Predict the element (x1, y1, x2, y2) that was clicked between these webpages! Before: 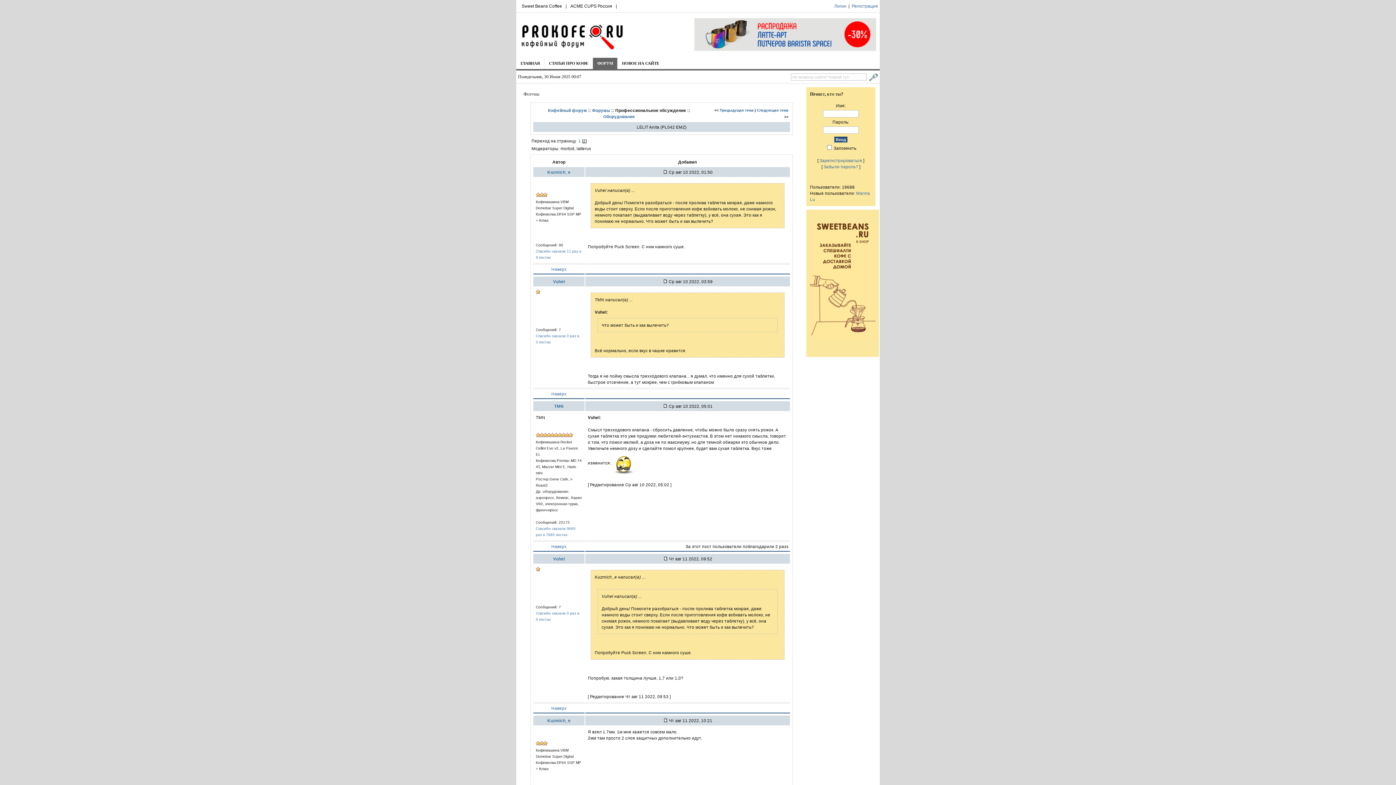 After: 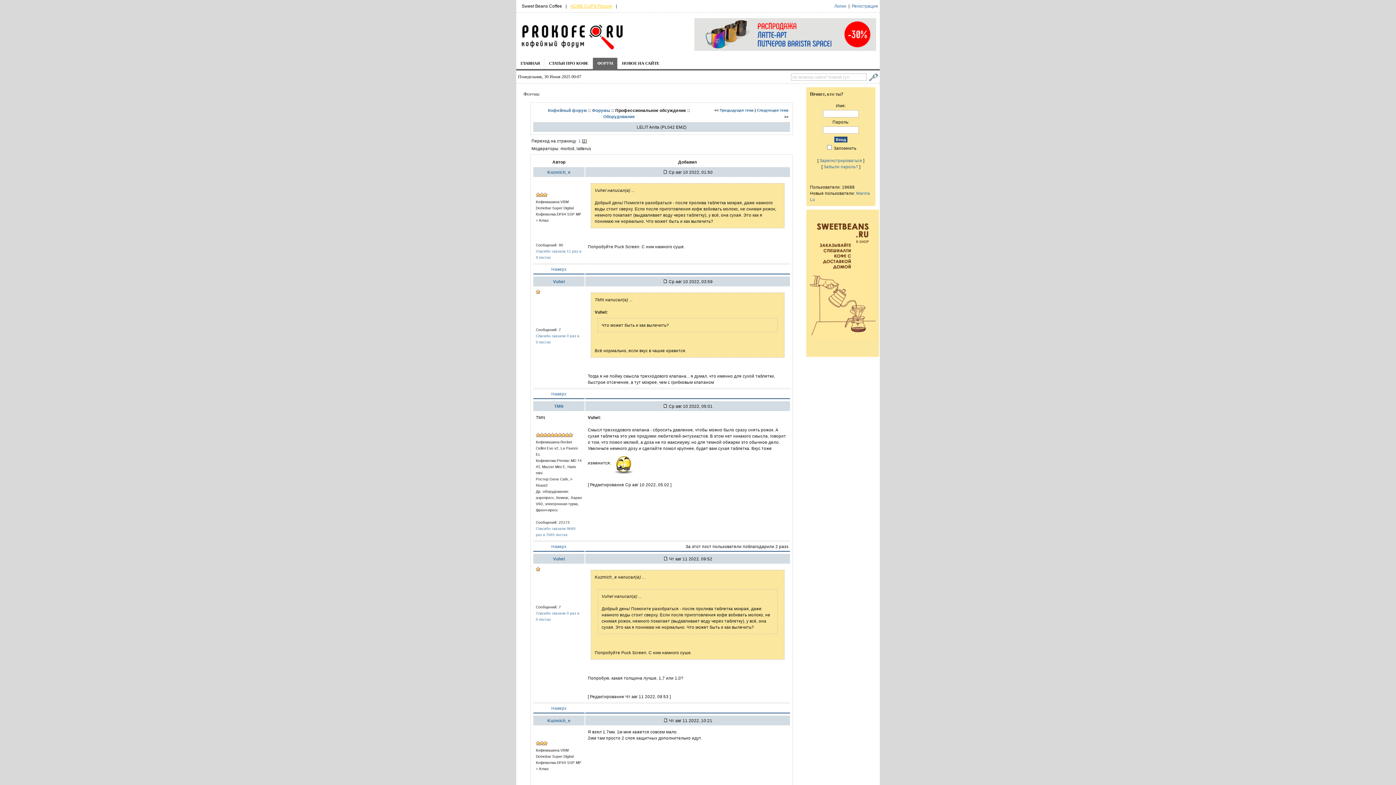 Action: label: ACME CUPS Россия bbox: (566, 0, 616, 12)